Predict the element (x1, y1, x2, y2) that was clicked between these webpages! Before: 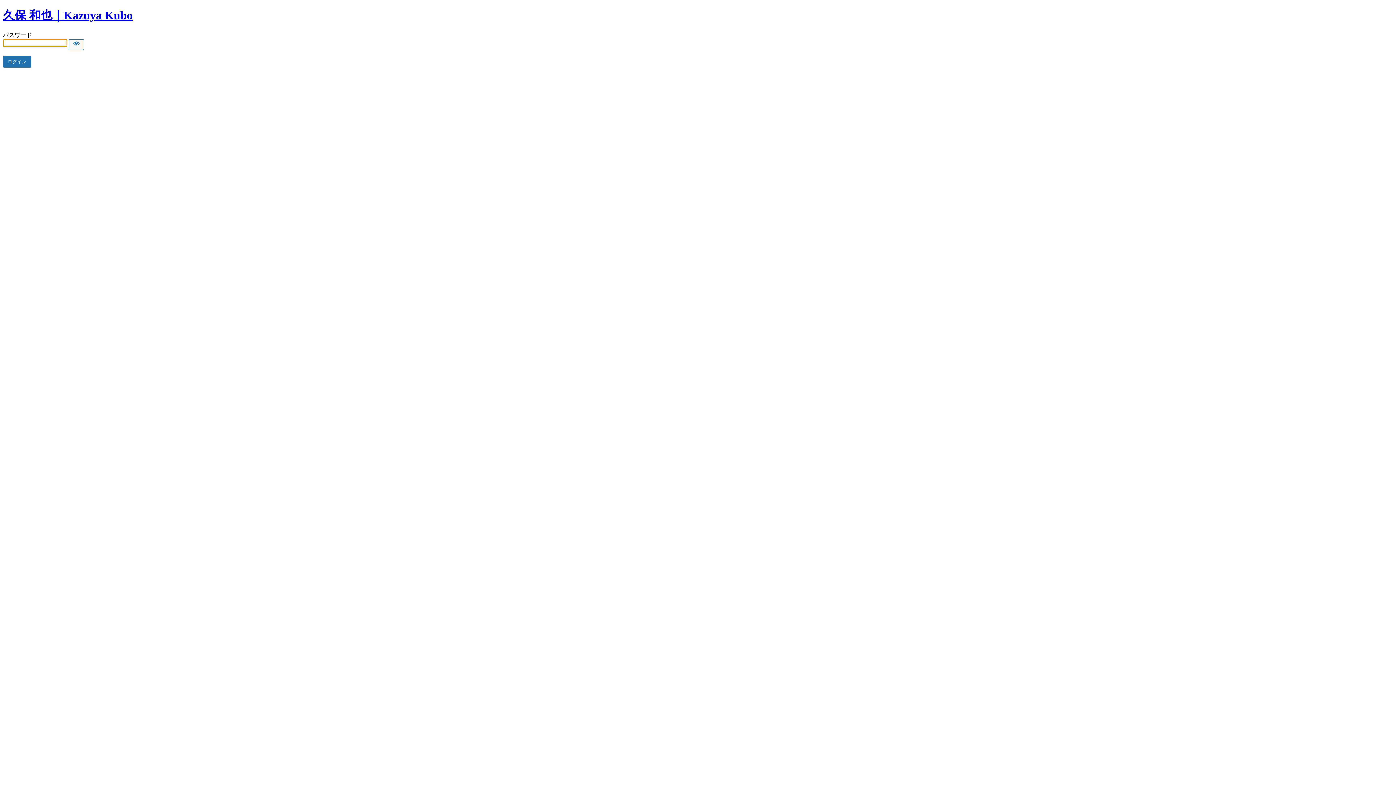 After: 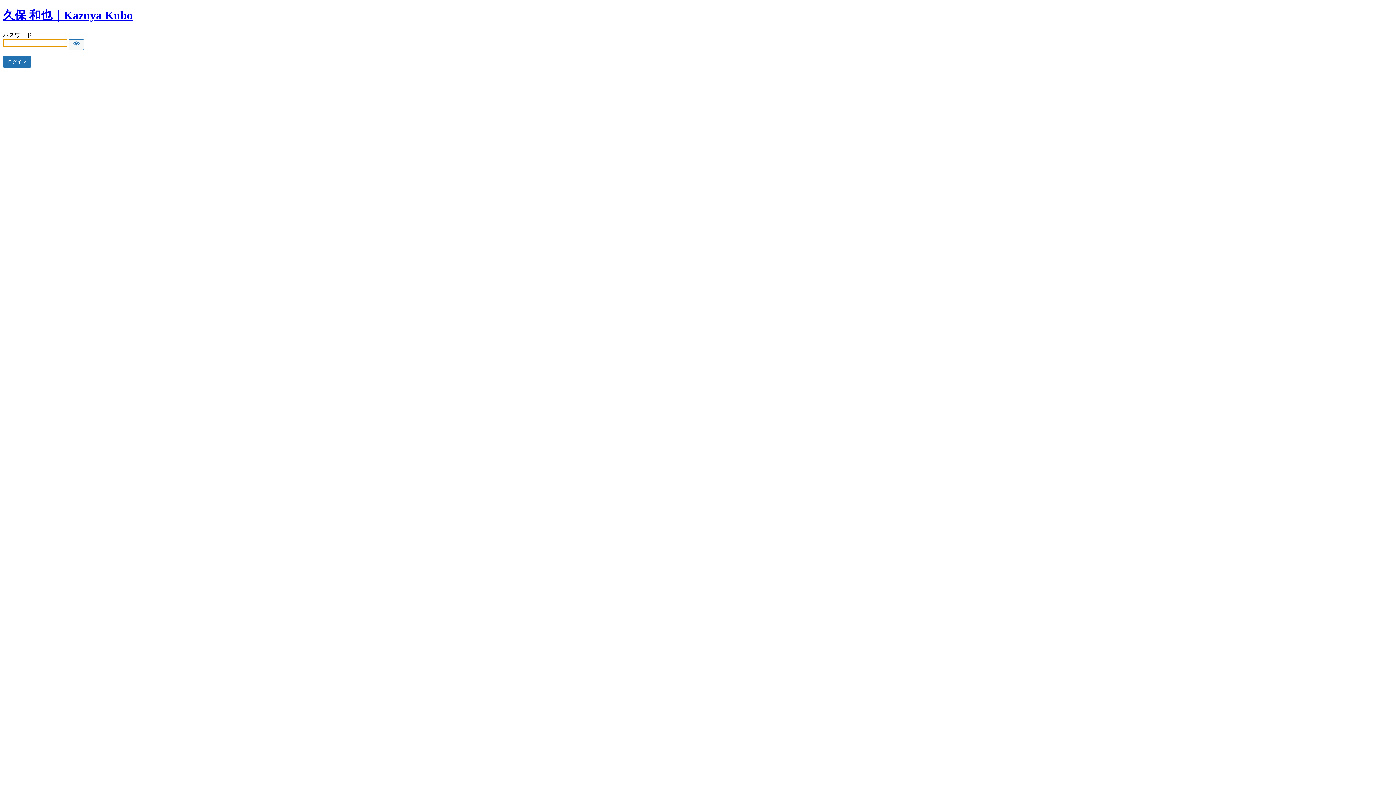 Action: label: 久保 和也｜Kazuya Kubo bbox: (2, 8, 132, 21)